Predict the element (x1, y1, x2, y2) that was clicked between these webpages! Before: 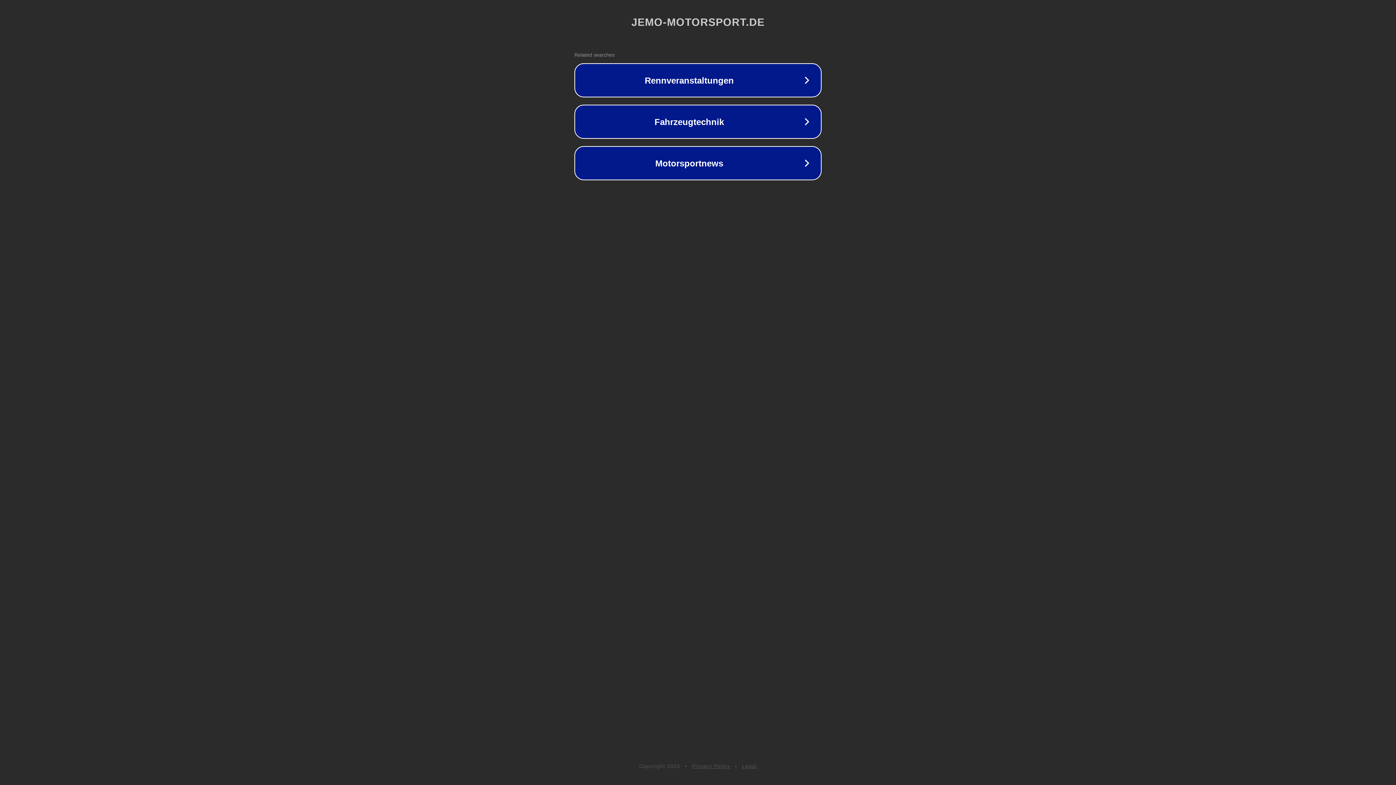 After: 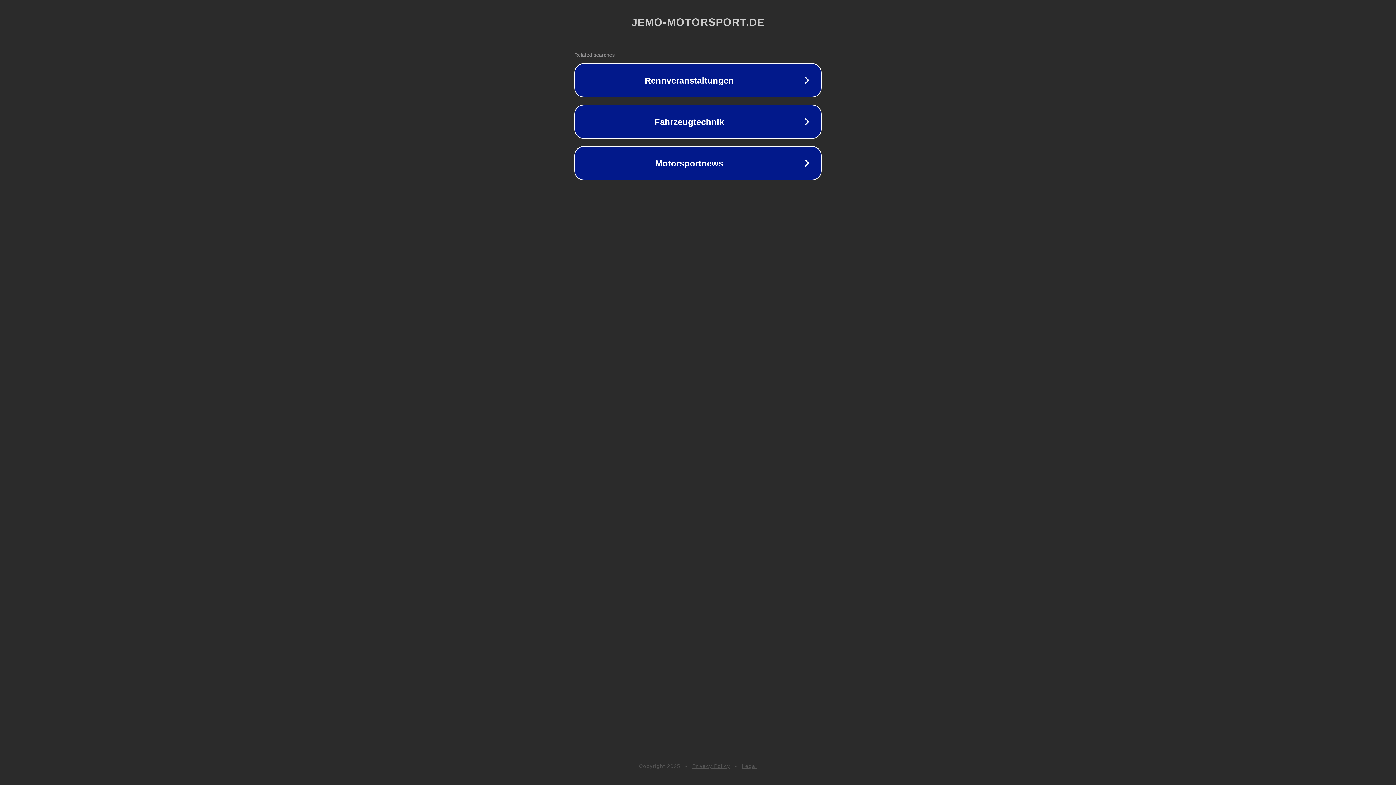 Action: bbox: (742, 763, 757, 769) label: Legal